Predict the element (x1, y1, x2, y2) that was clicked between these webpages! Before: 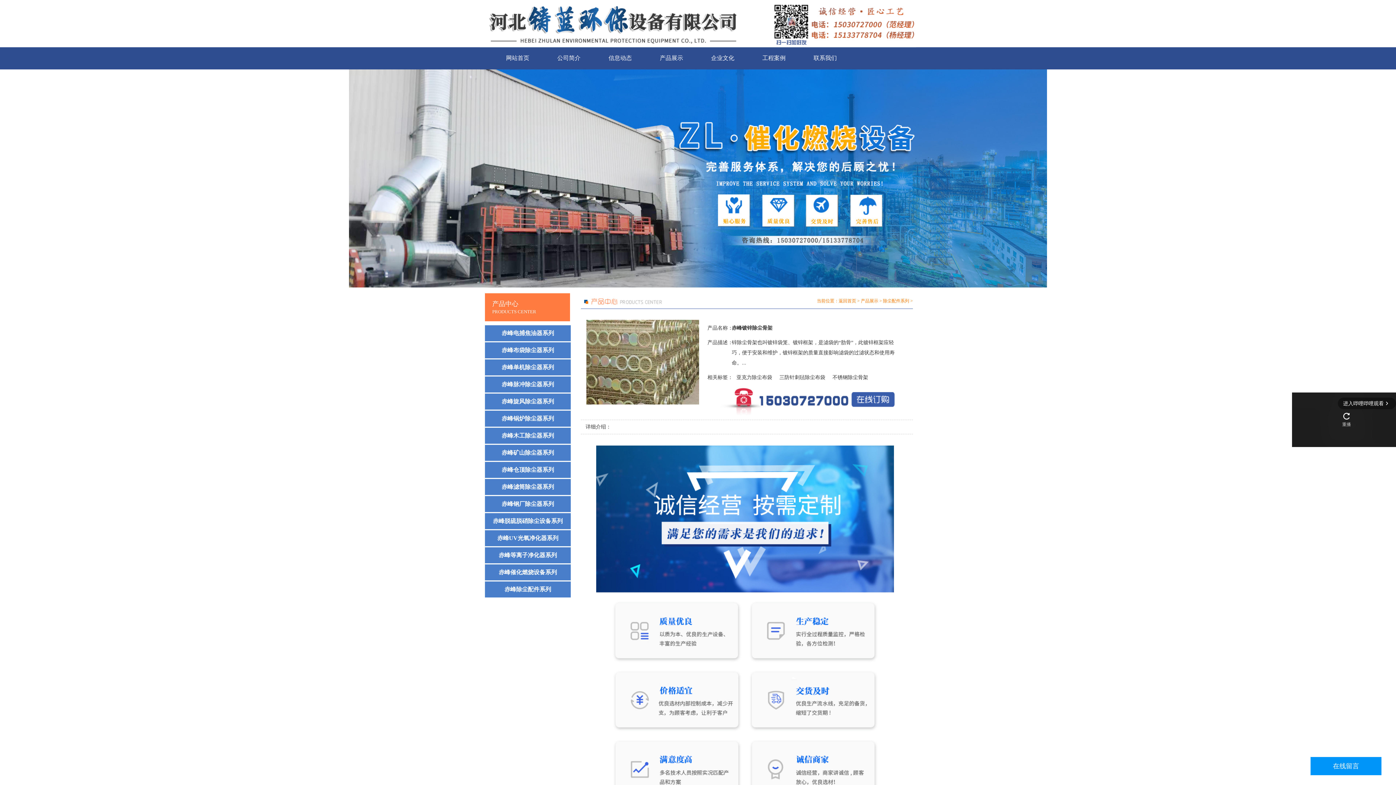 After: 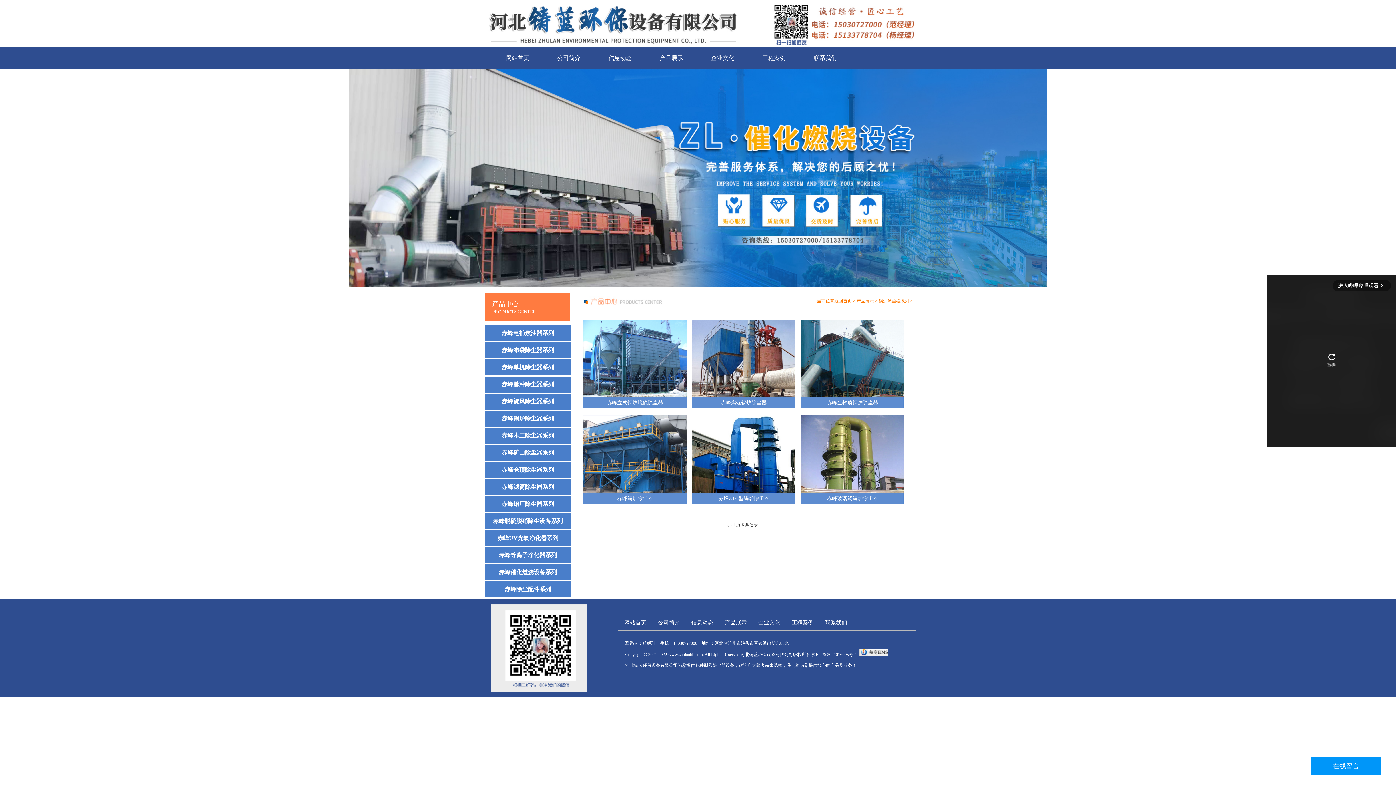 Action: bbox: (485, 410, 570, 426) label: 赤峰锅炉除尘器系列